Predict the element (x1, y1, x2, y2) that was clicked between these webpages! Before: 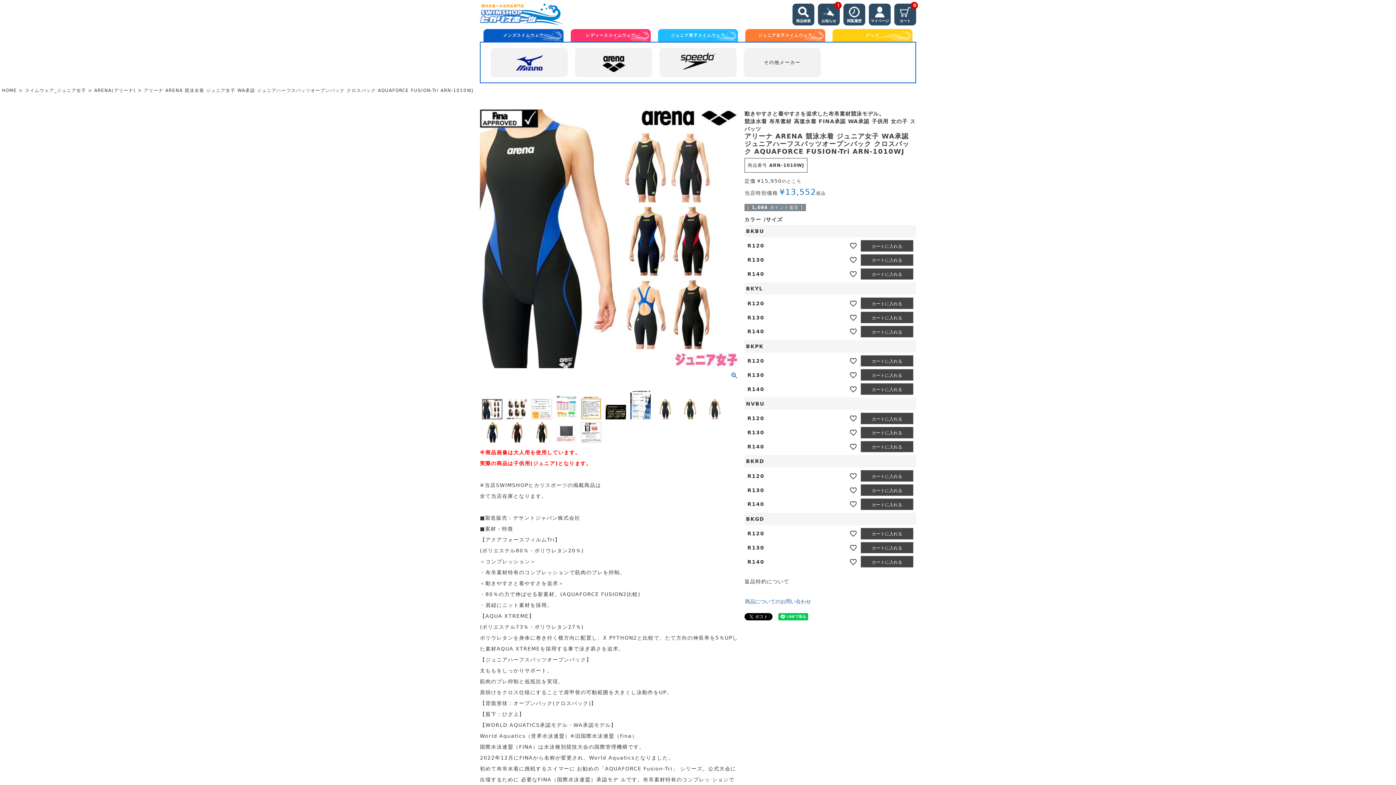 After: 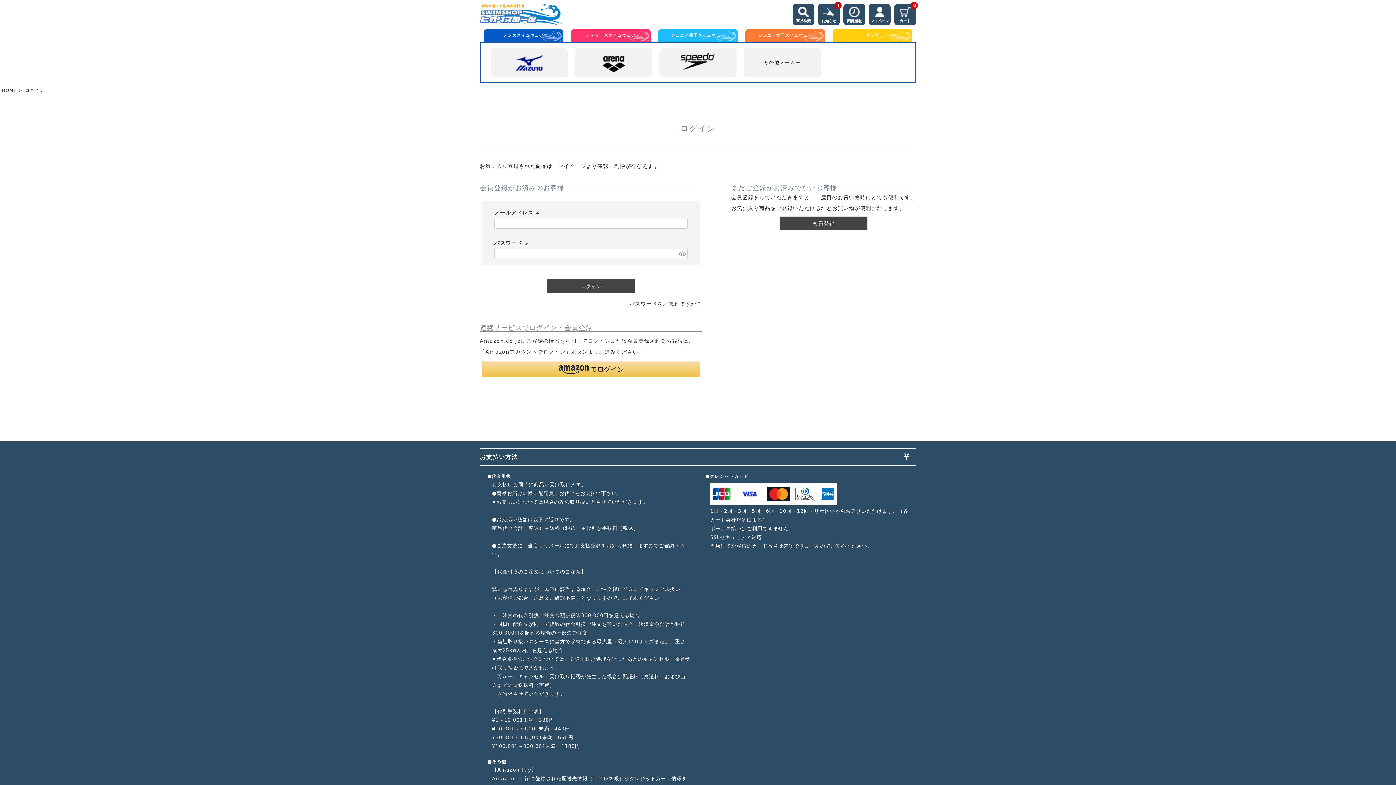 Action: bbox: (849, 270, 857, 278)